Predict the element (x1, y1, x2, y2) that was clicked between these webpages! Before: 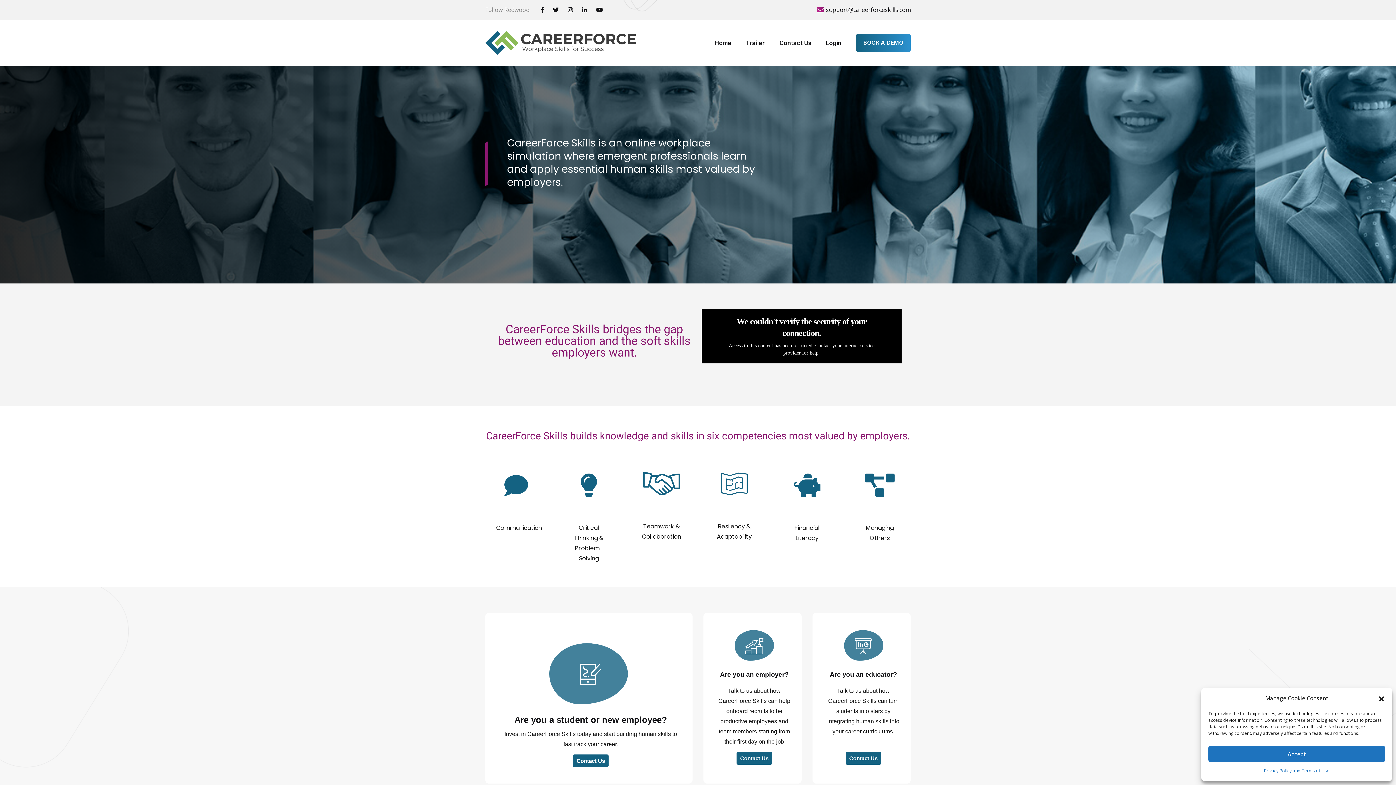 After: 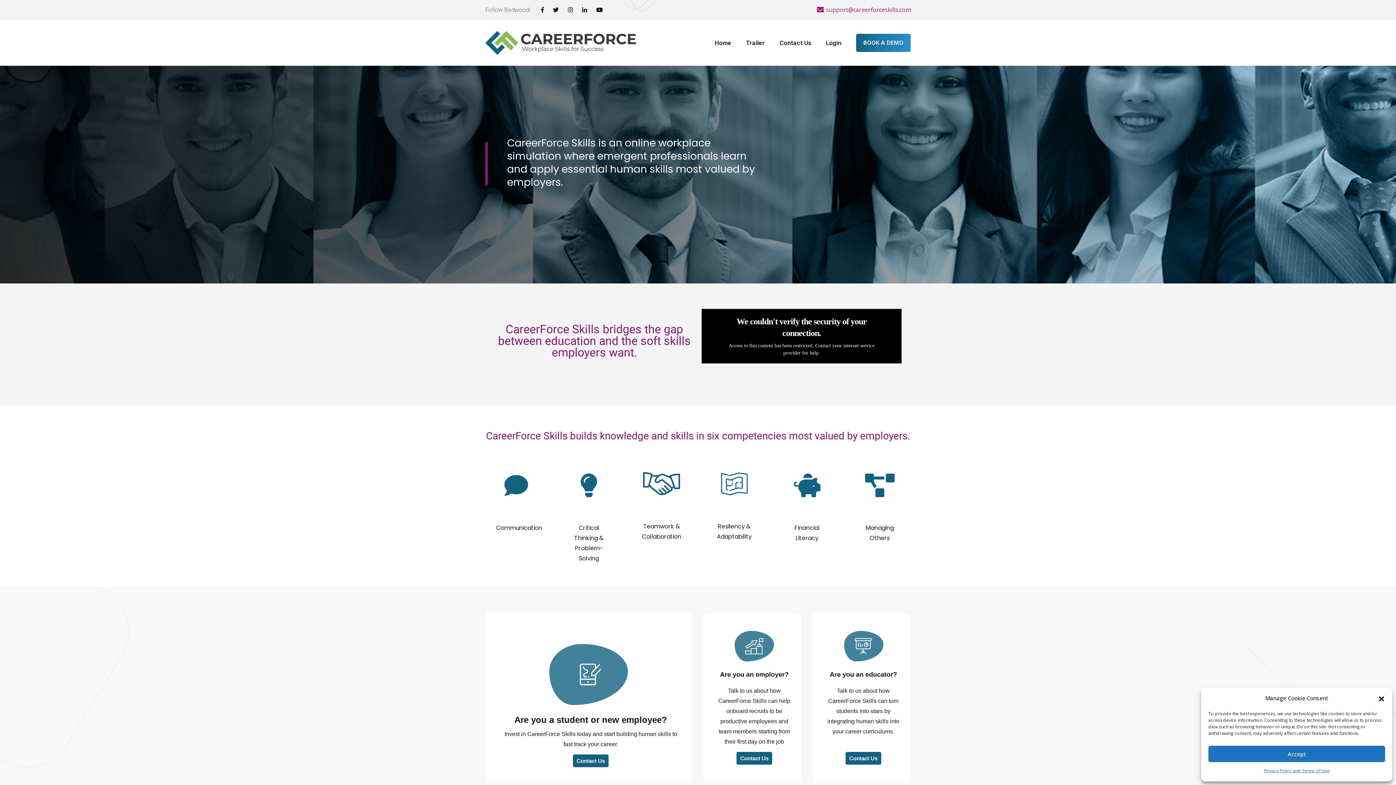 Action: bbox: (826, 5, 910, 13) label: support@careerforceskills.com